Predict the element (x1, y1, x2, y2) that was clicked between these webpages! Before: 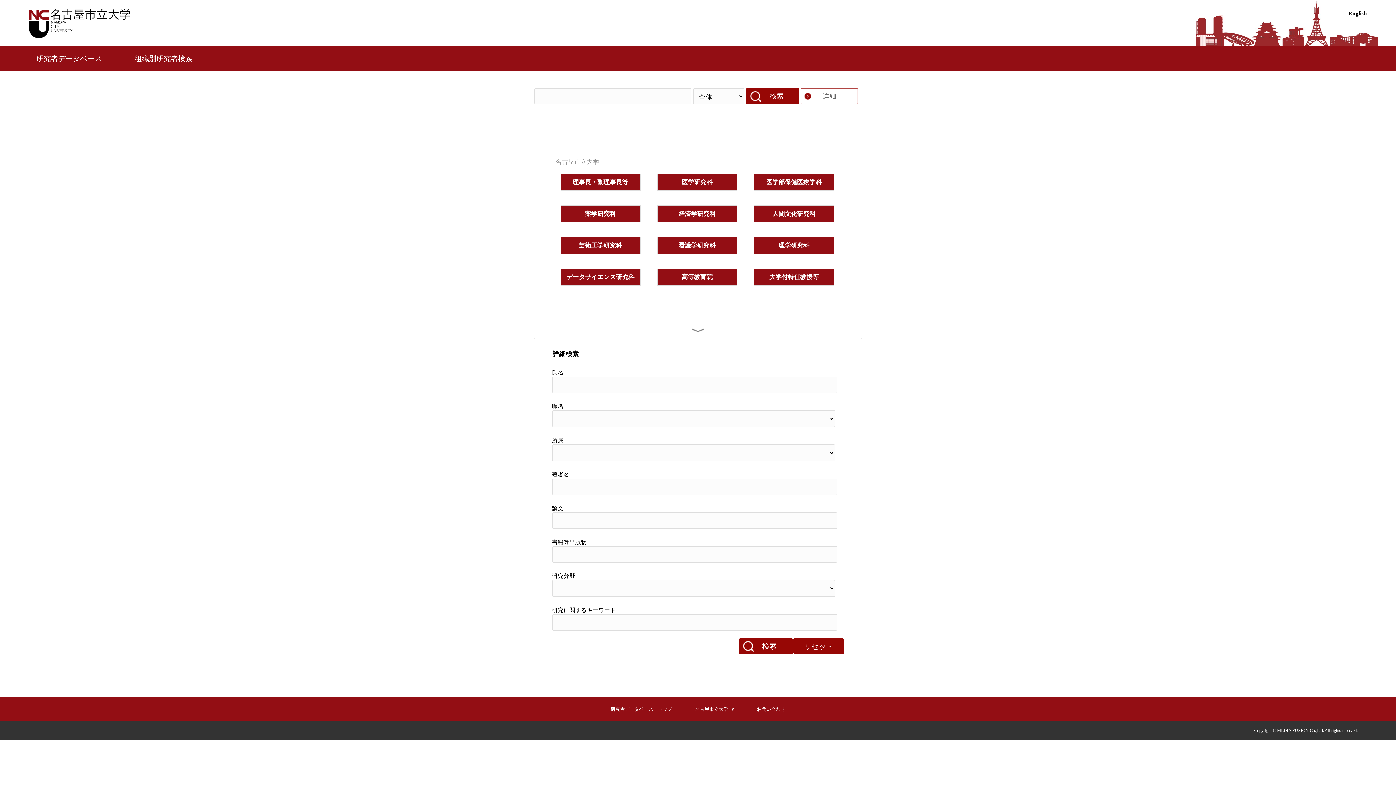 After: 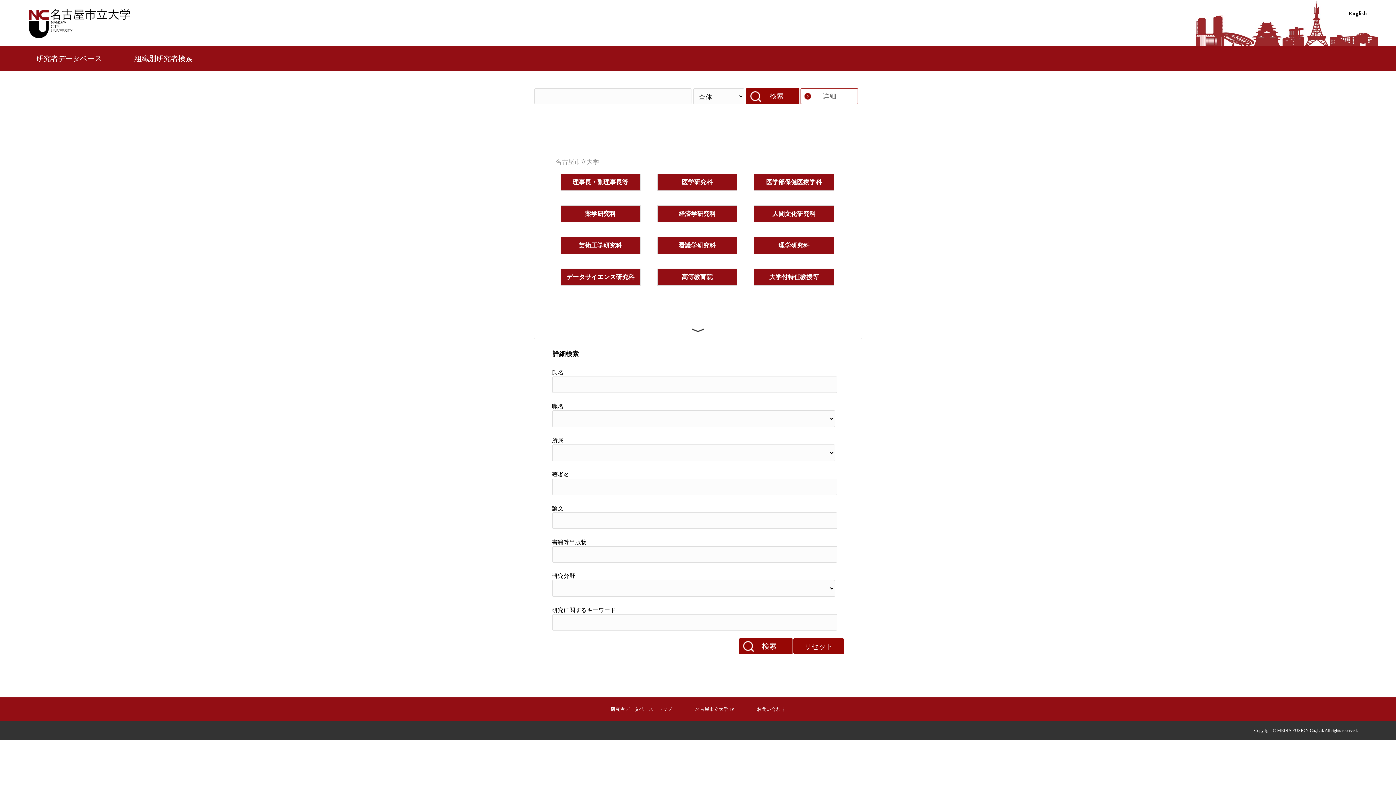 Action: bbox: (692, 324, 704, 336)